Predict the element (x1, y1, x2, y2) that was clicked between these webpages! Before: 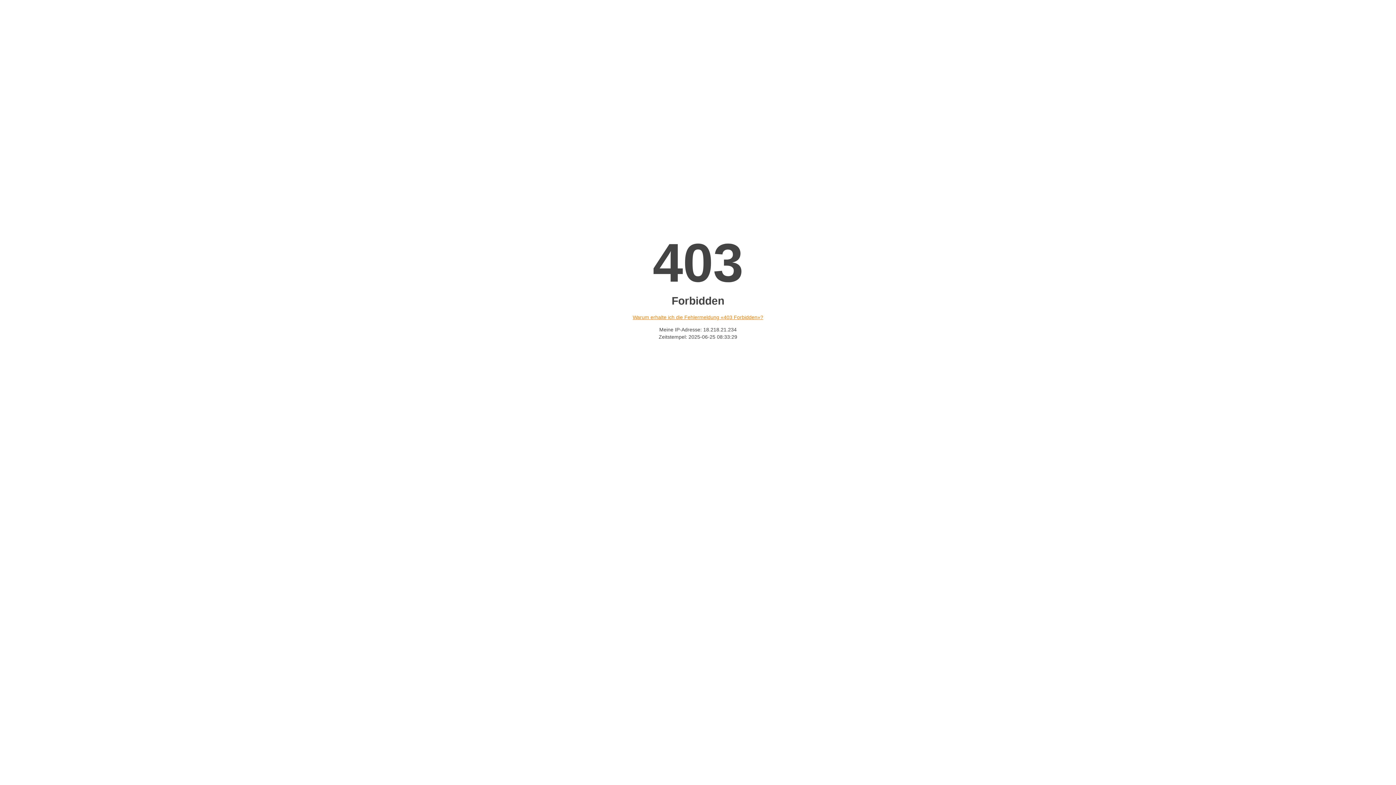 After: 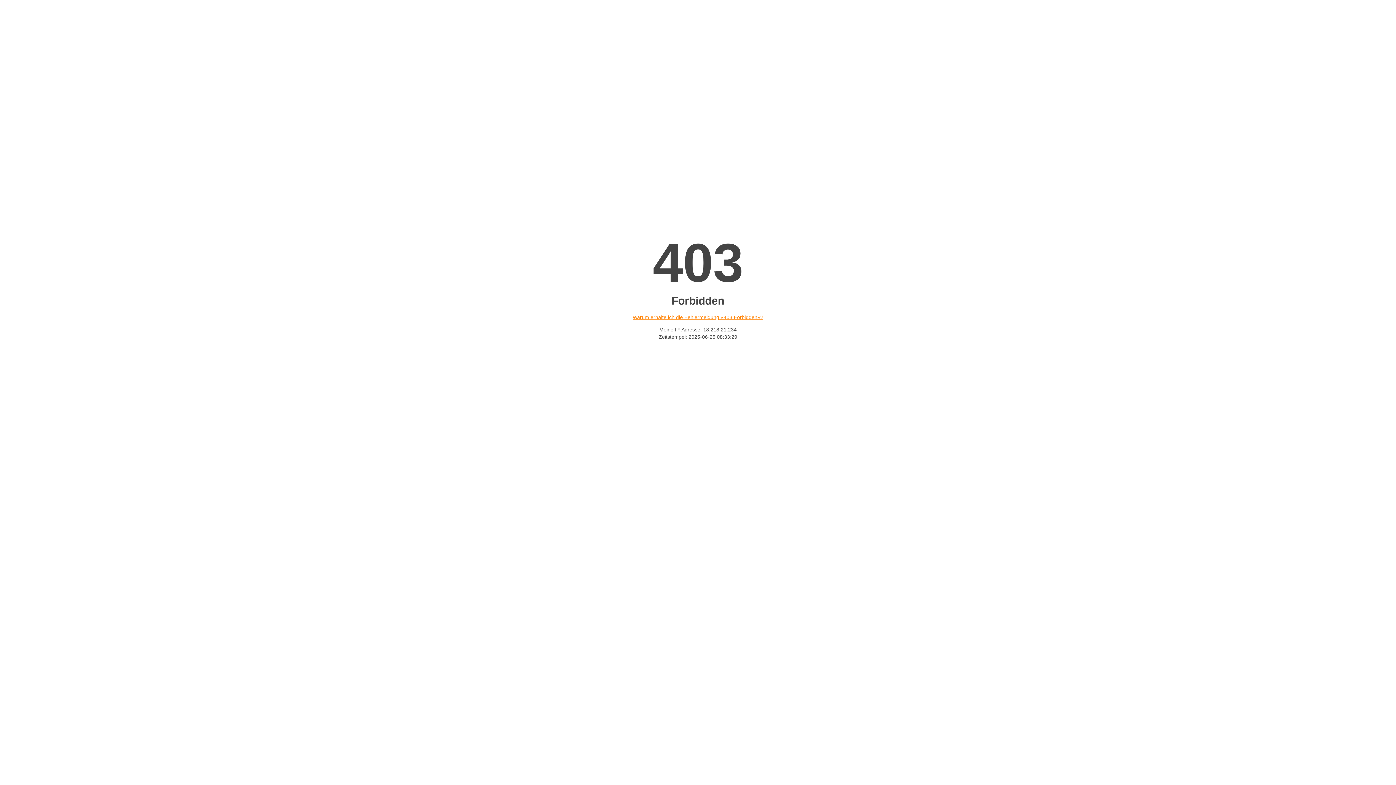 Action: label: Warum erhalte ich die Fehlermeldung «403 Forbidden»? bbox: (632, 314, 763, 320)